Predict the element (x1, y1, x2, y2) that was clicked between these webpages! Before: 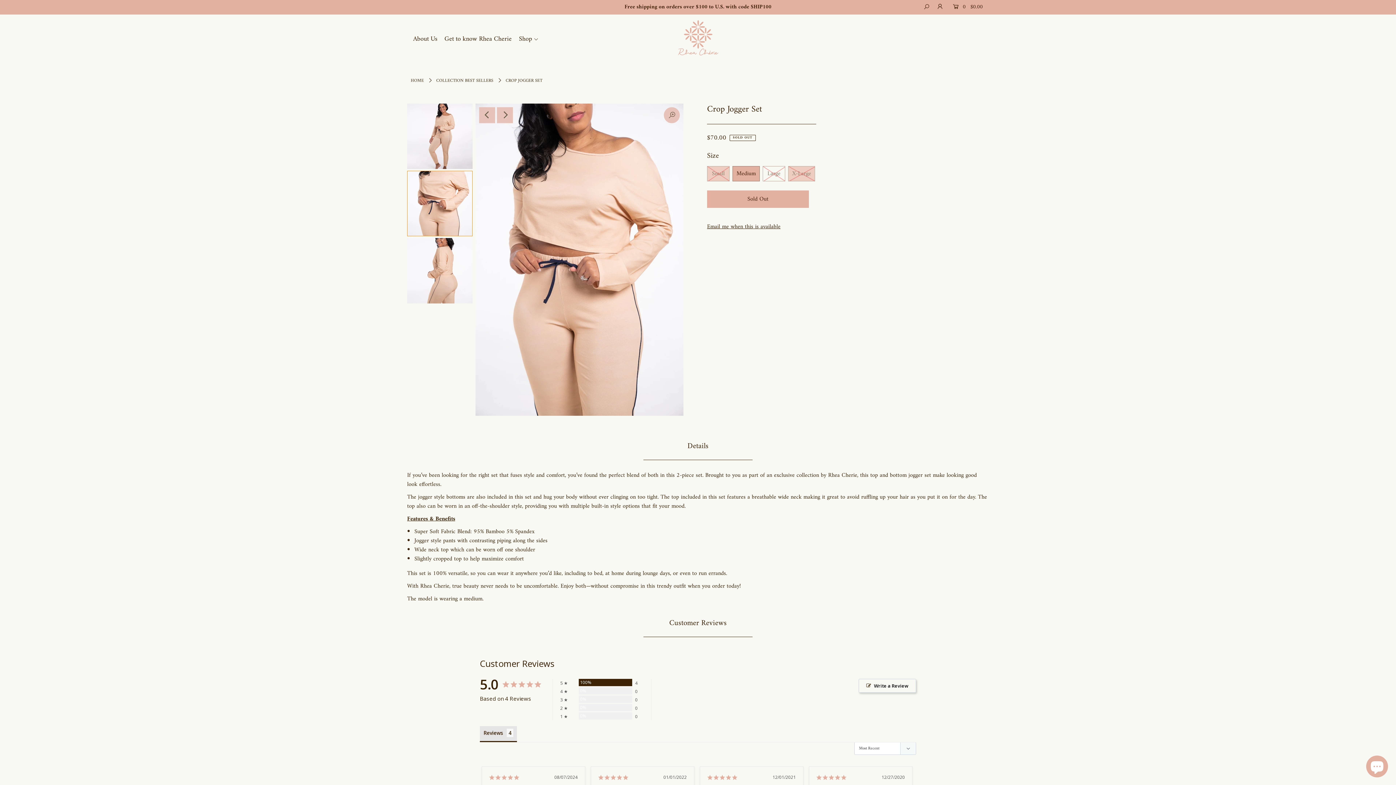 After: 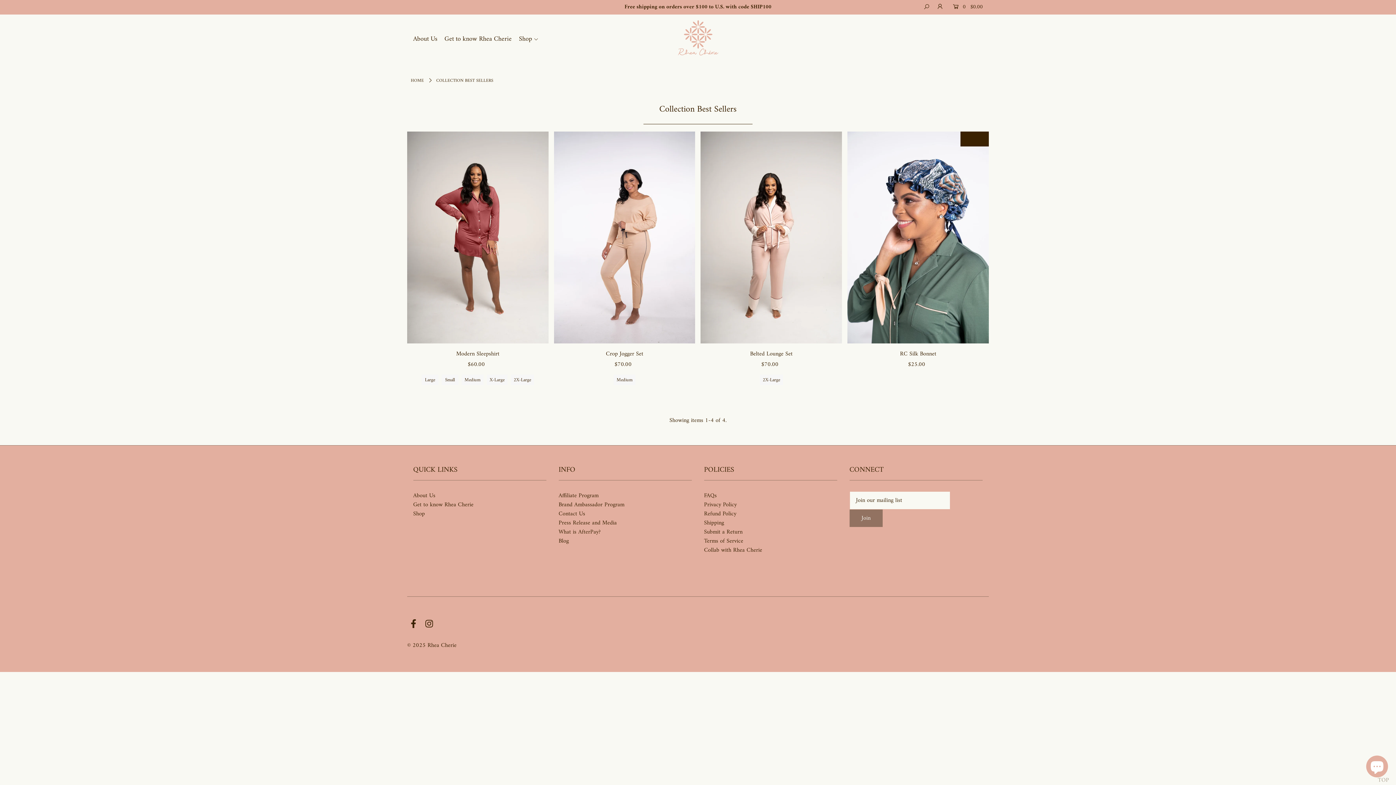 Action: bbox: (436, 77, 493, 84) label: COLLECTION BEST SELLERS